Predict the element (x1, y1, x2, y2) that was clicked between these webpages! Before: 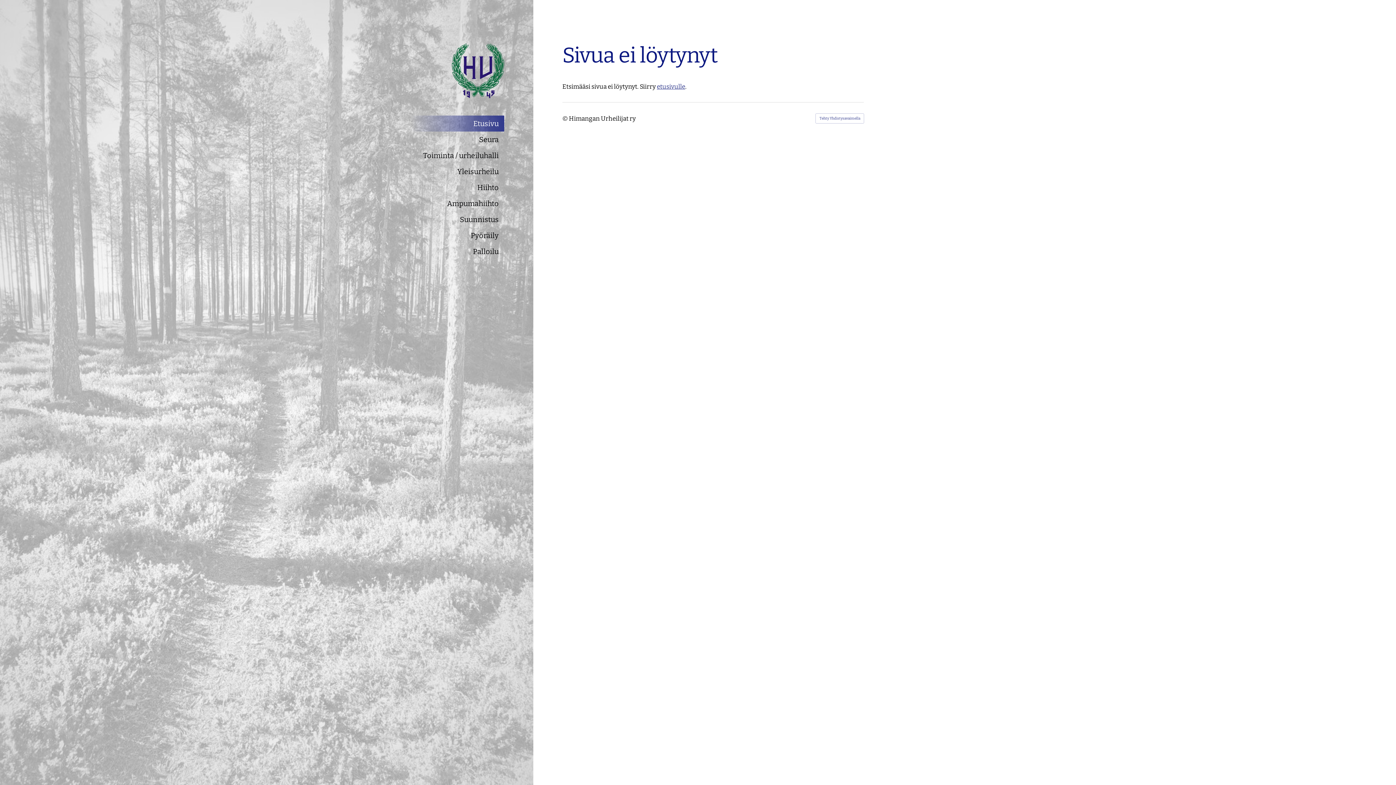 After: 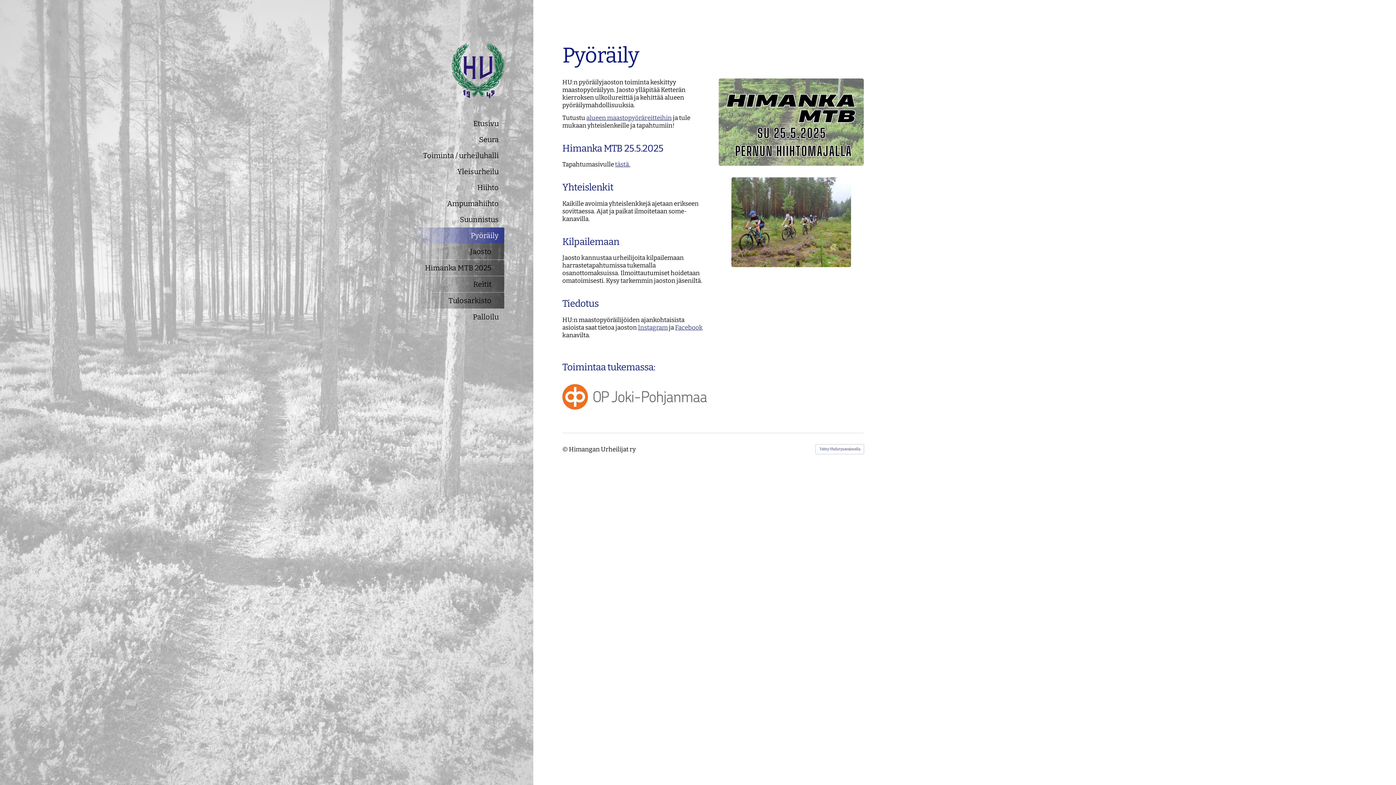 Action: bbox: (387, 227, 504, 243) label: Pyöräily